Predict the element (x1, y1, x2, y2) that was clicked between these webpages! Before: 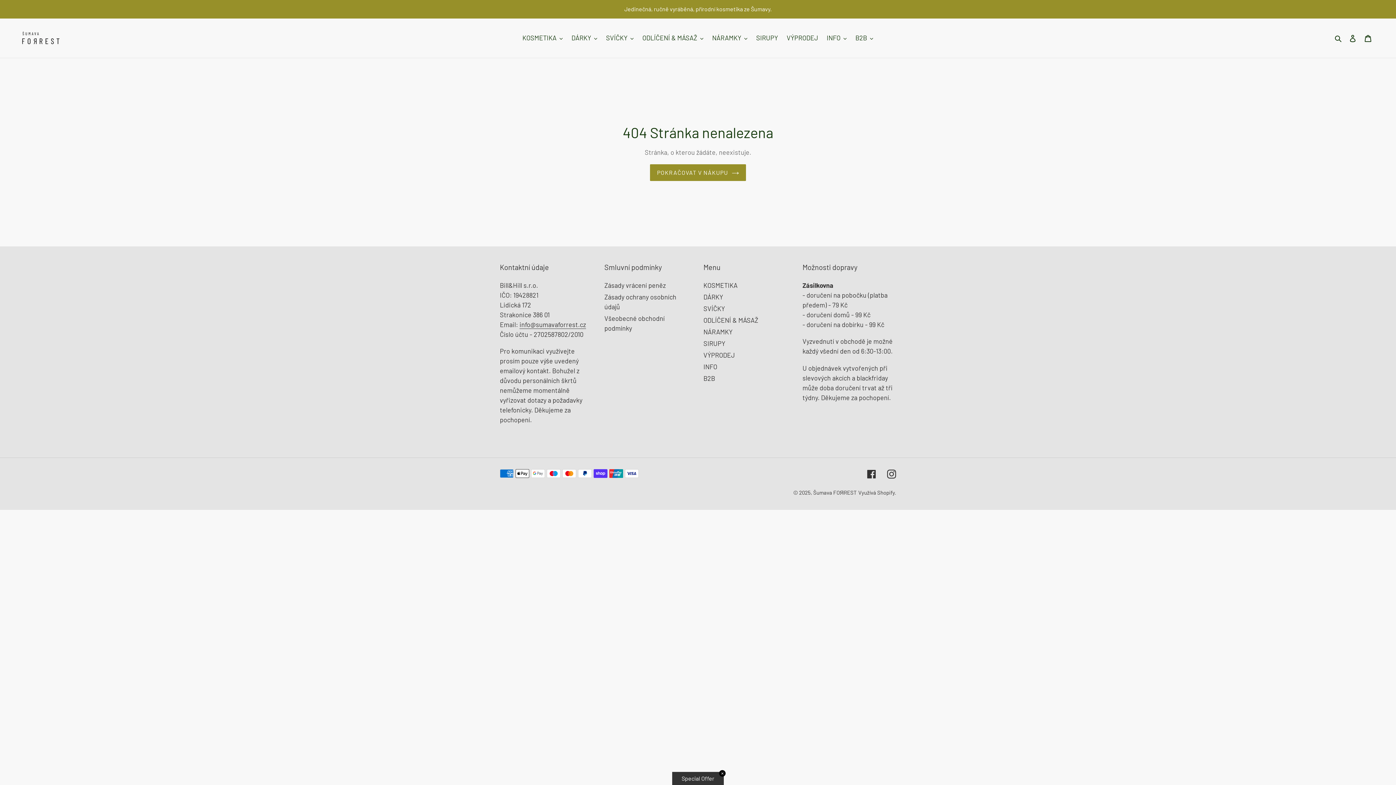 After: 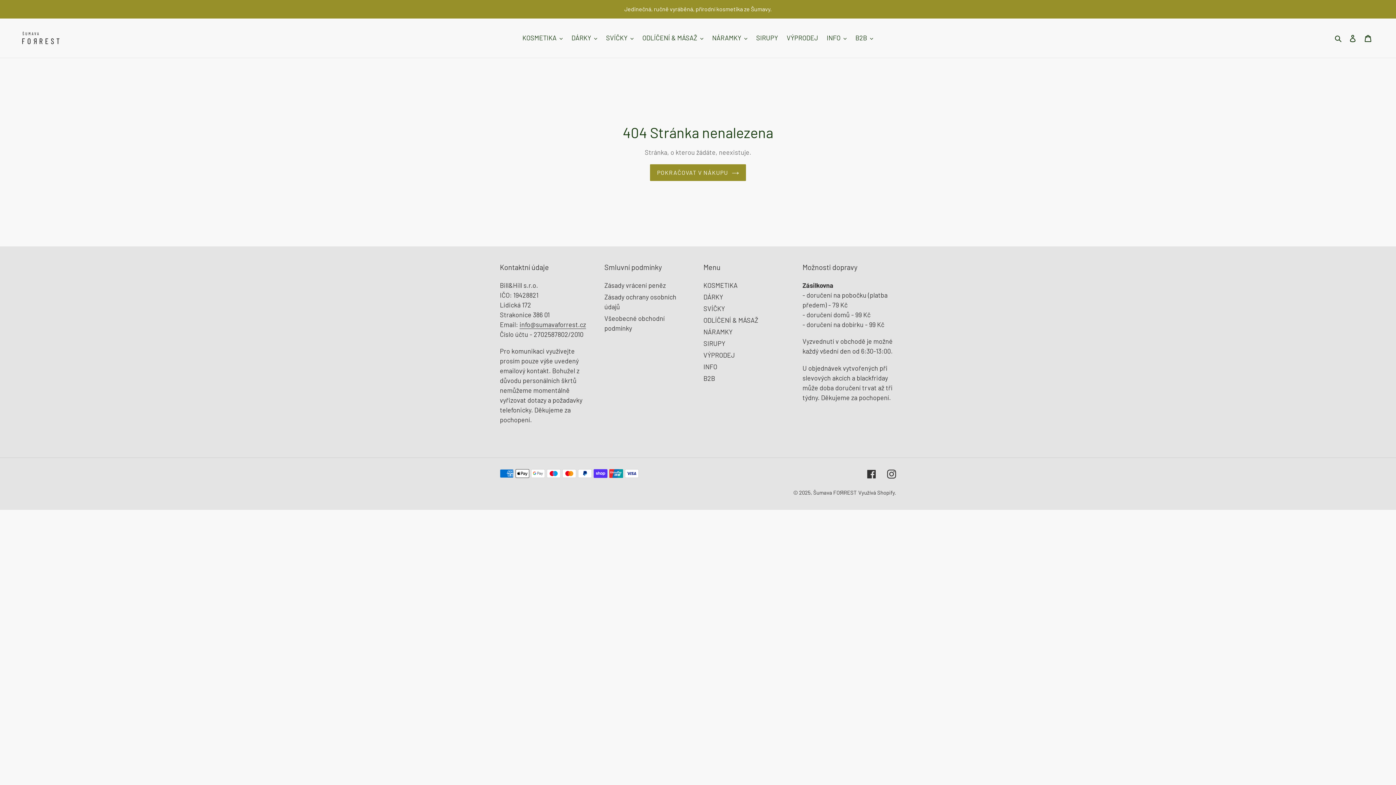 Action: label: ✕ bbox: (719, 770, 725, 777)